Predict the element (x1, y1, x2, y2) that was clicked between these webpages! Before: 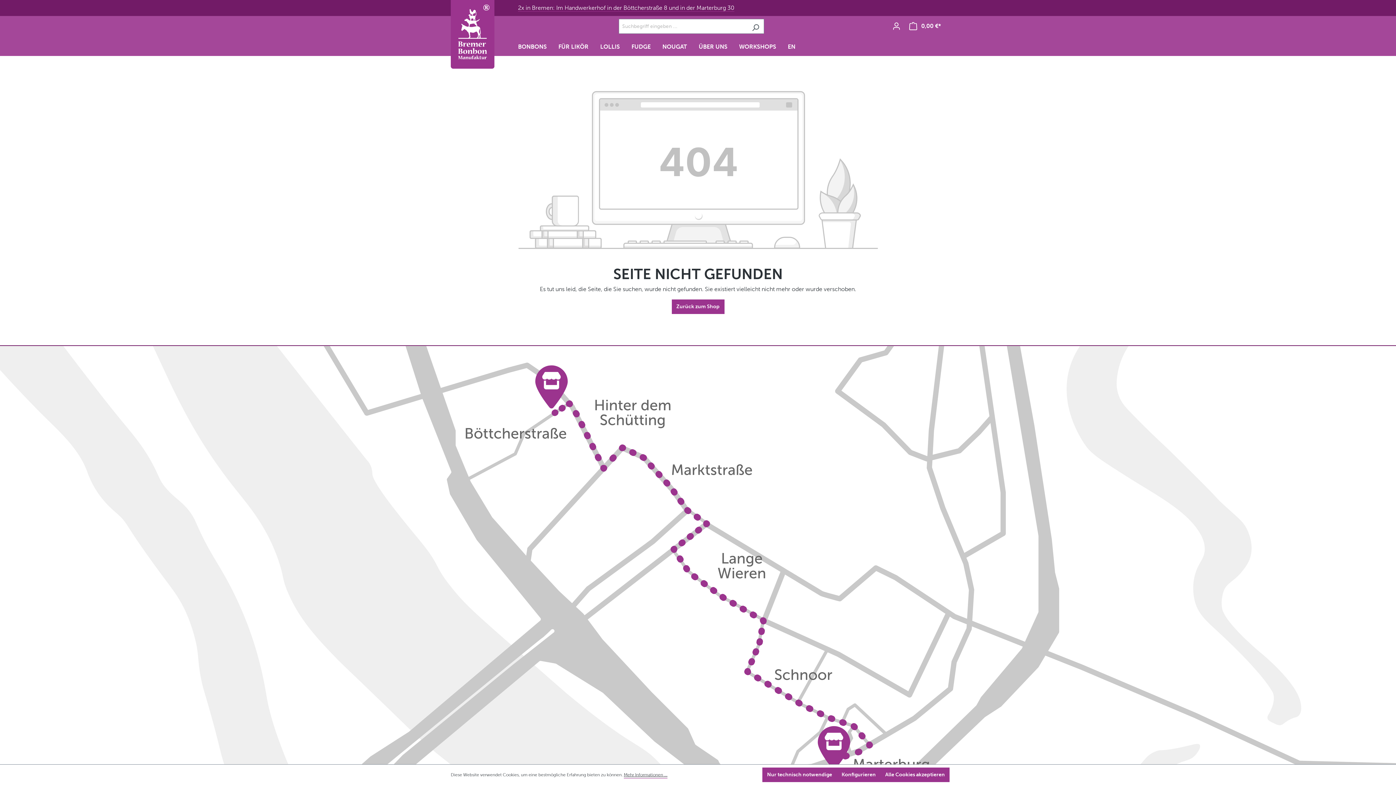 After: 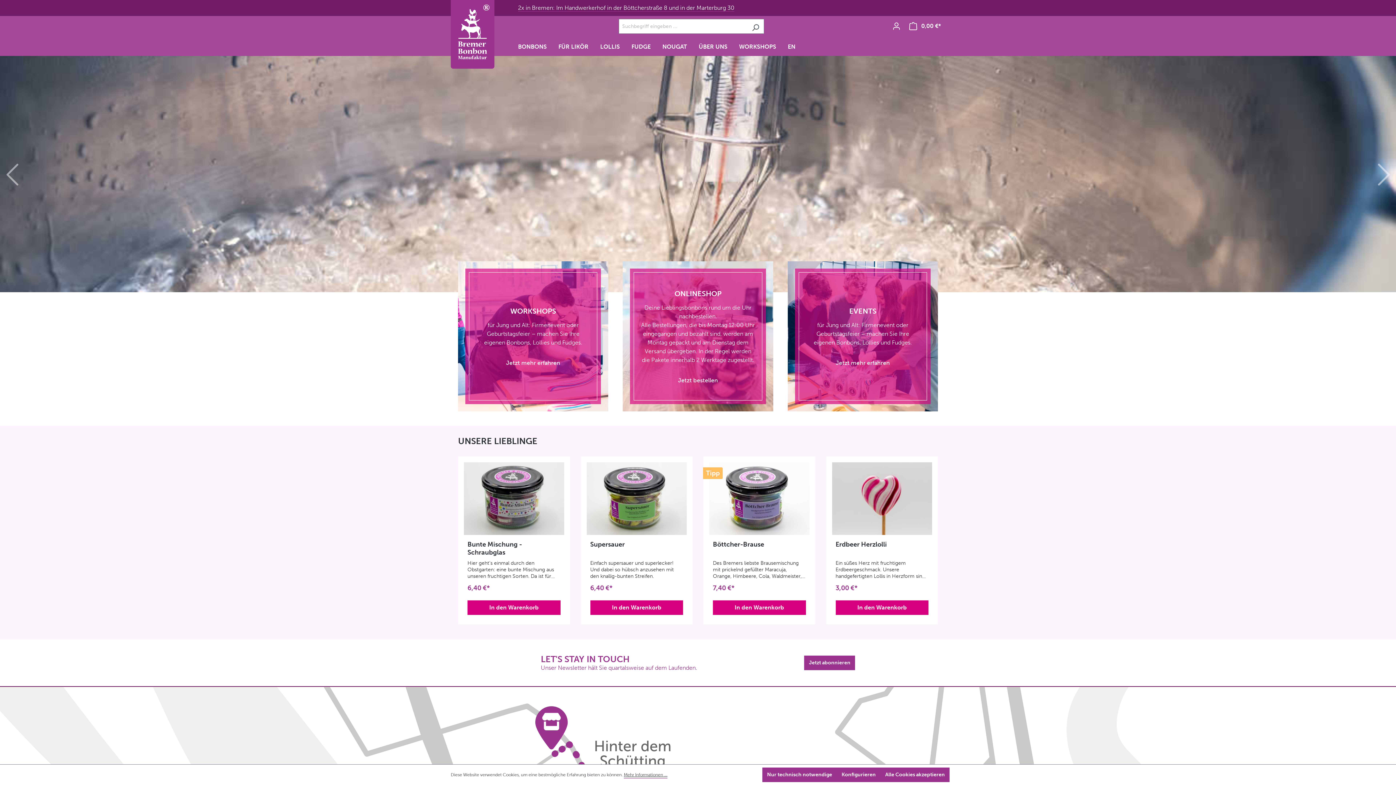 Action: bbox: (671, 299, 724, 314) label: Zurück zum Shop